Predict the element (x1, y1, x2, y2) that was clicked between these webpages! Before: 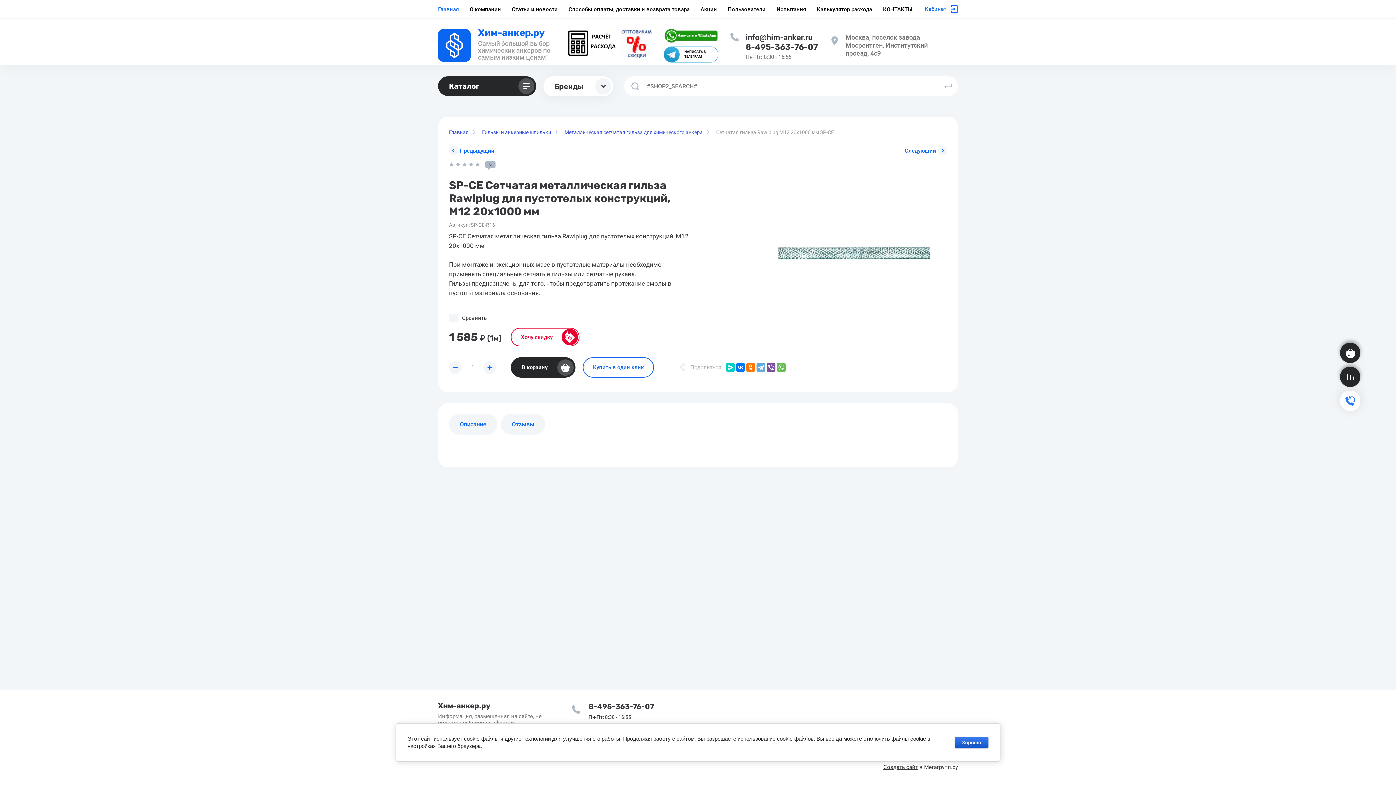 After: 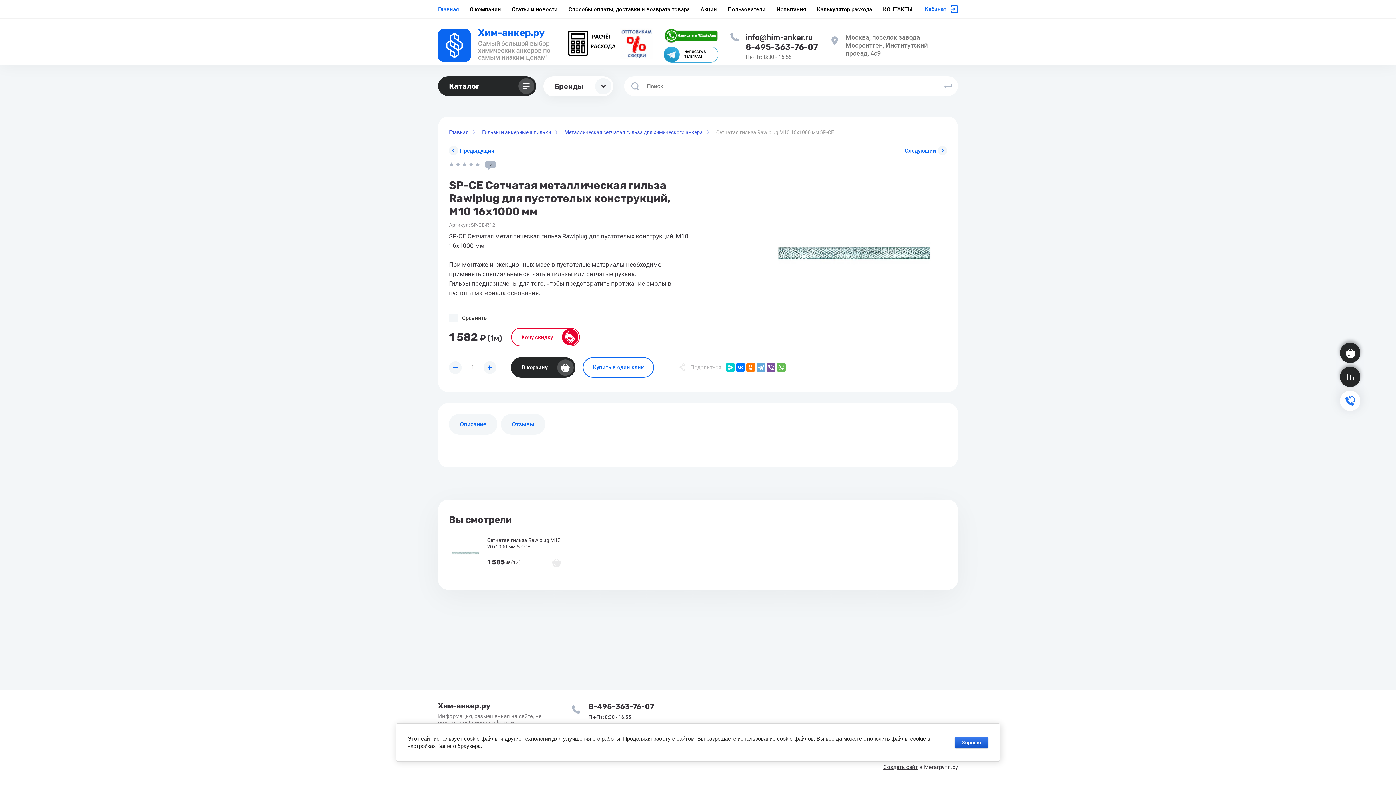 Action: bbox: (905, 148, 947, 153) label: Следующий